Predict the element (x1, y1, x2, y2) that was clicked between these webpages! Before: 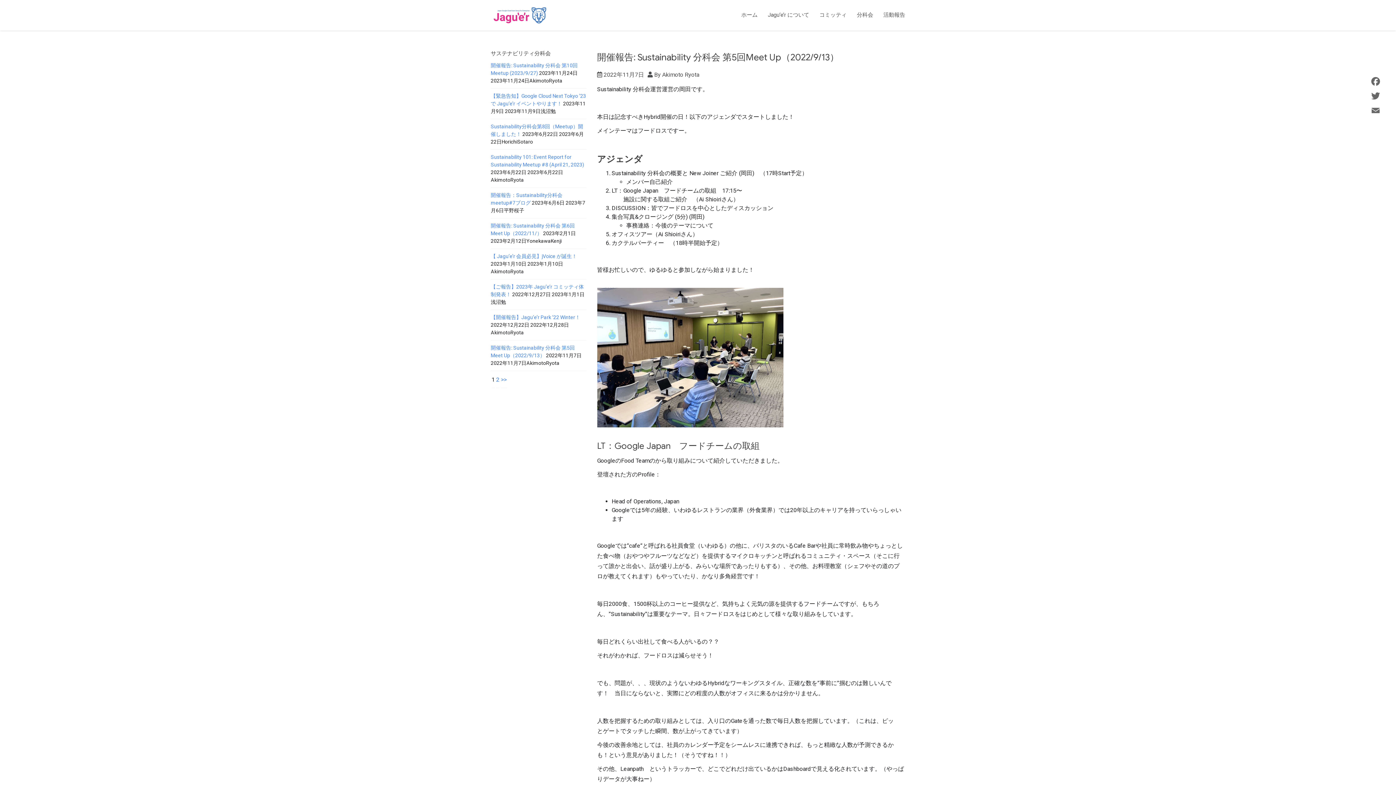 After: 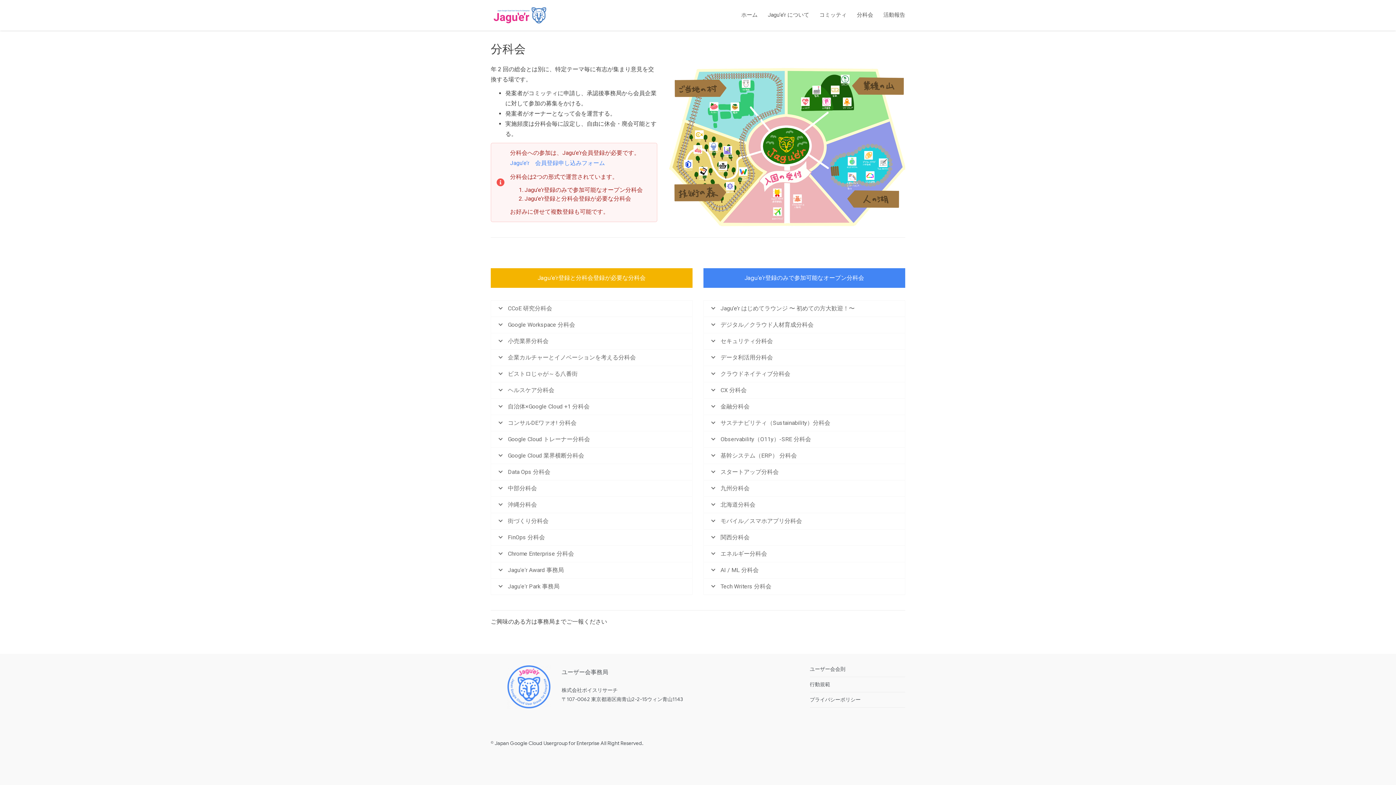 Action: bbox: (852, 0, 878, 30) label: 分科会